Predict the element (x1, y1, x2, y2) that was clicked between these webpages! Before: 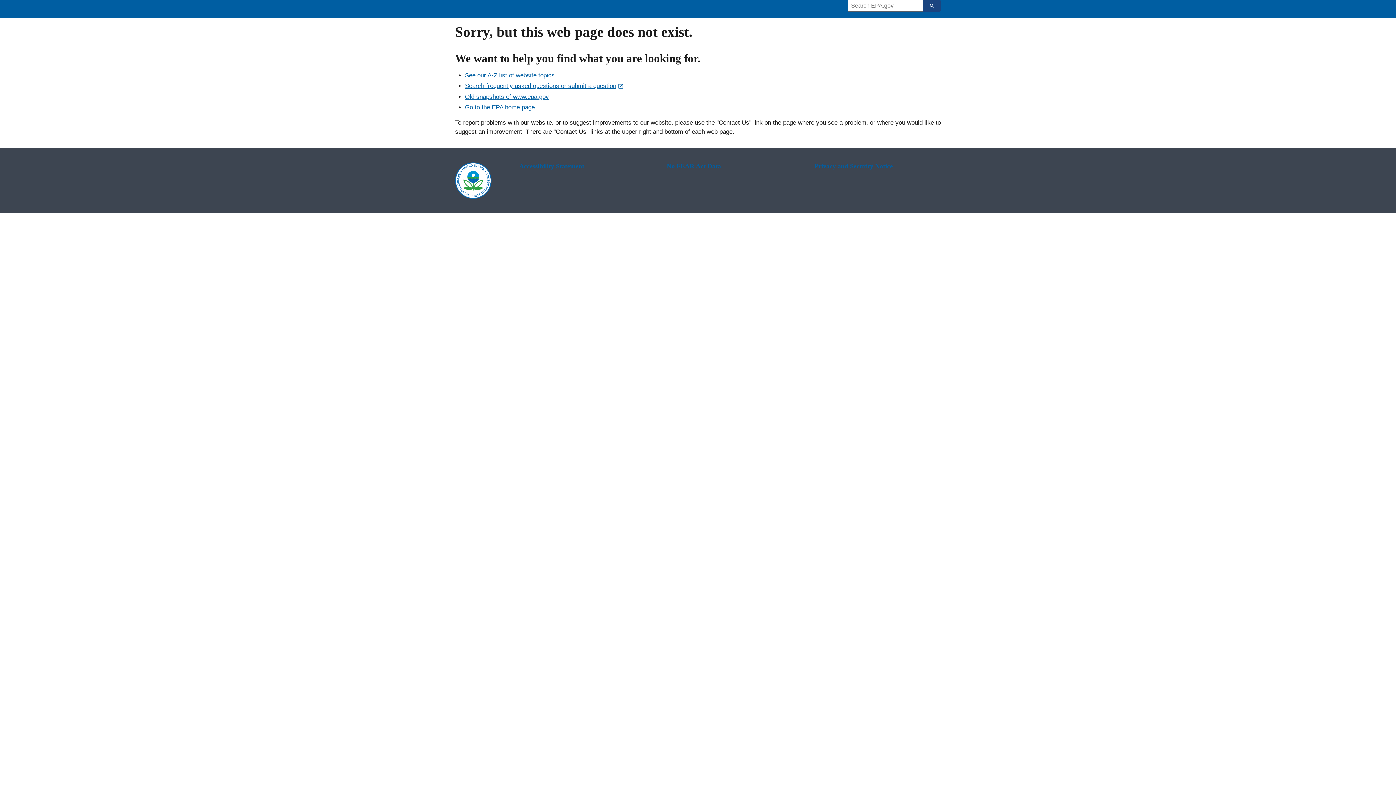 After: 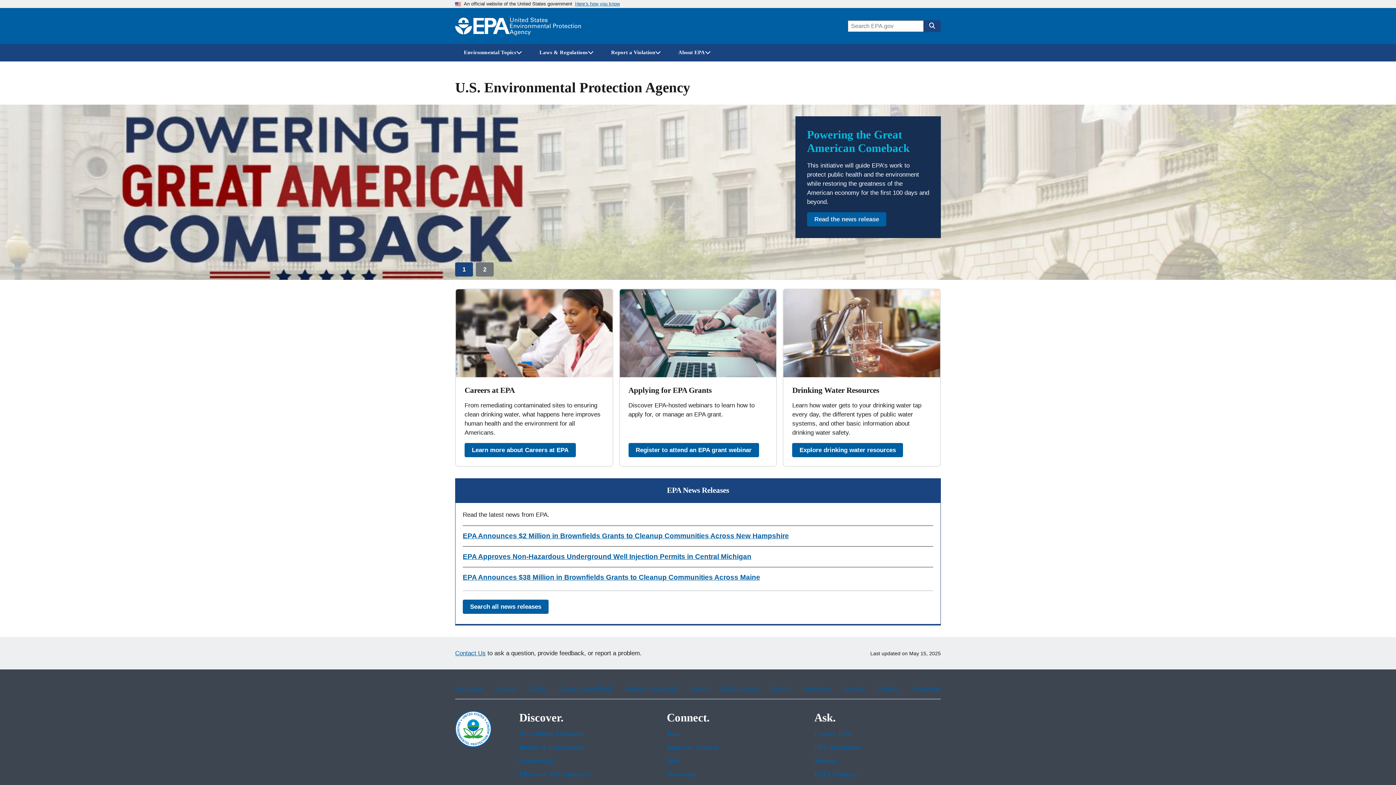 Action: bbox: (465, 103, 534, 110) label: Go to the EPA home page